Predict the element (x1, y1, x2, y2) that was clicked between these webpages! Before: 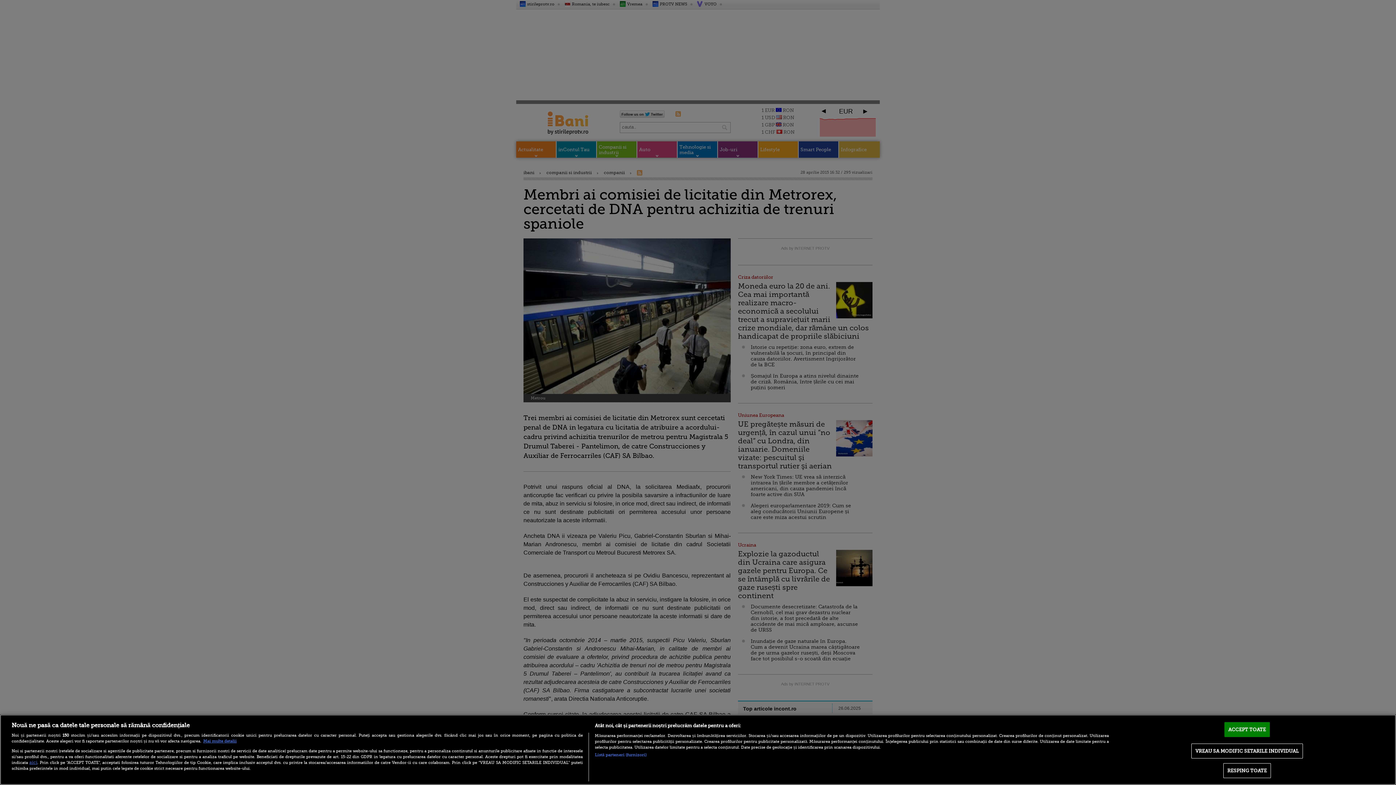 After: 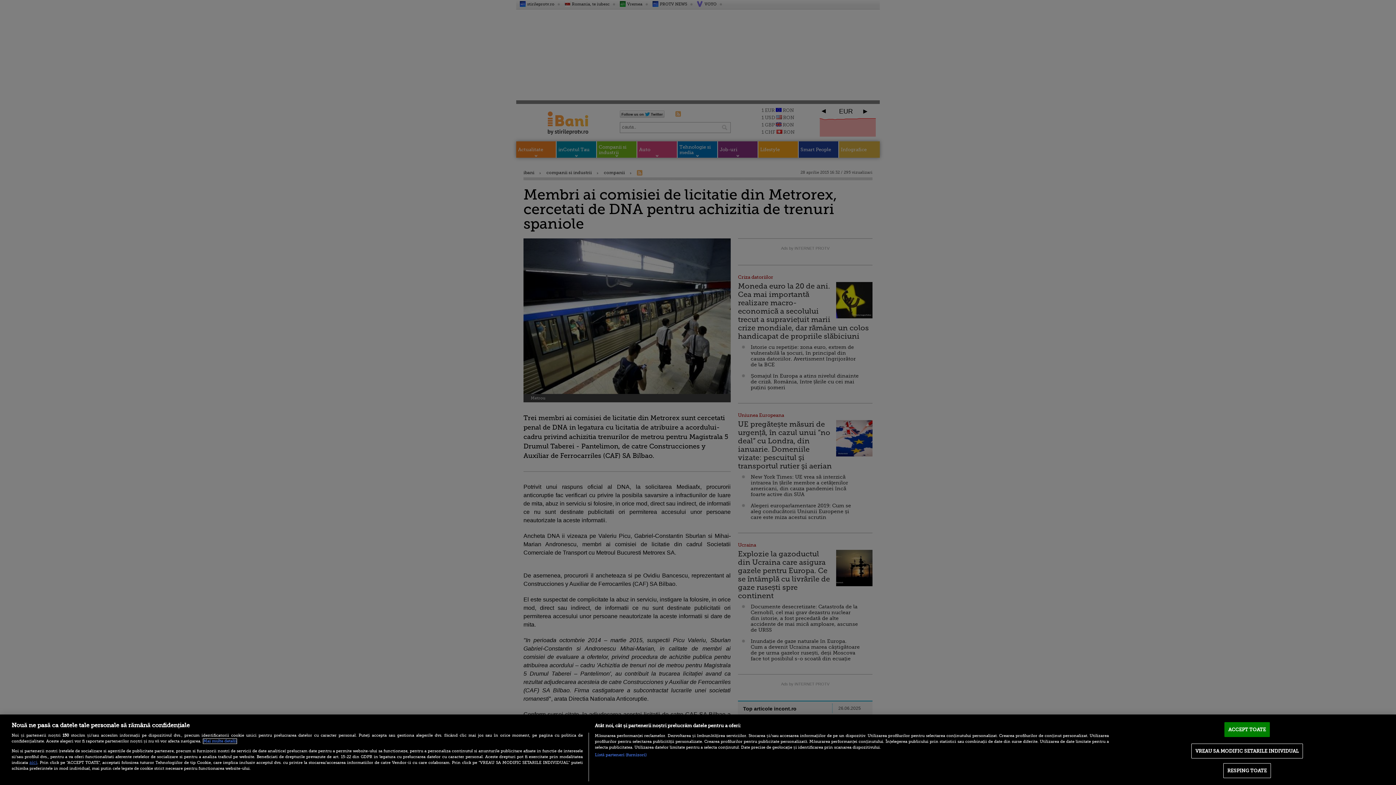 Action: label: Mai multe informații despre confidențialitatea datelor dvs., se deschide într-o fereastră nouă bbox: (203, 739, 236, 743)